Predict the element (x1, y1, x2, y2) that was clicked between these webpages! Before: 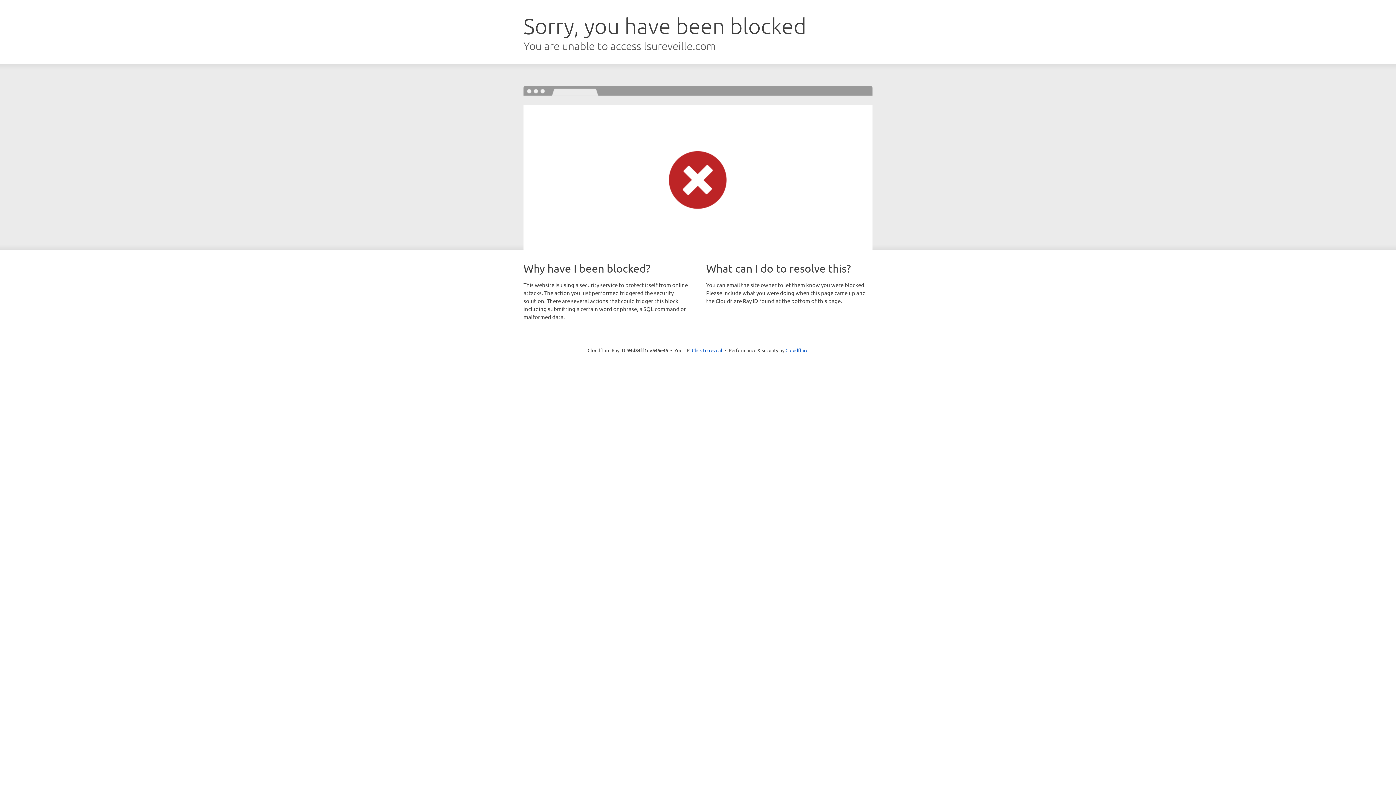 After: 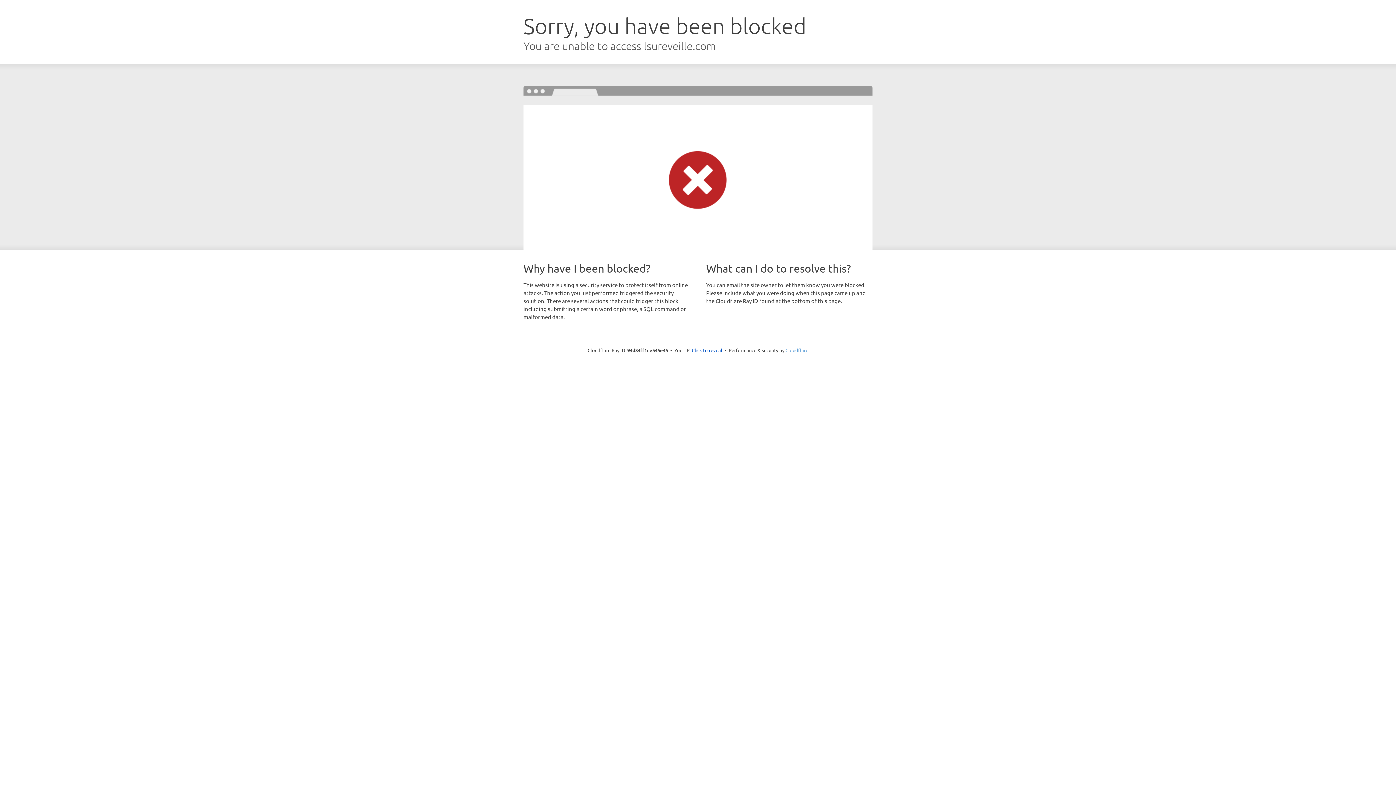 Action: label: Cloudflare bbox: (785, 347, 808, 353)